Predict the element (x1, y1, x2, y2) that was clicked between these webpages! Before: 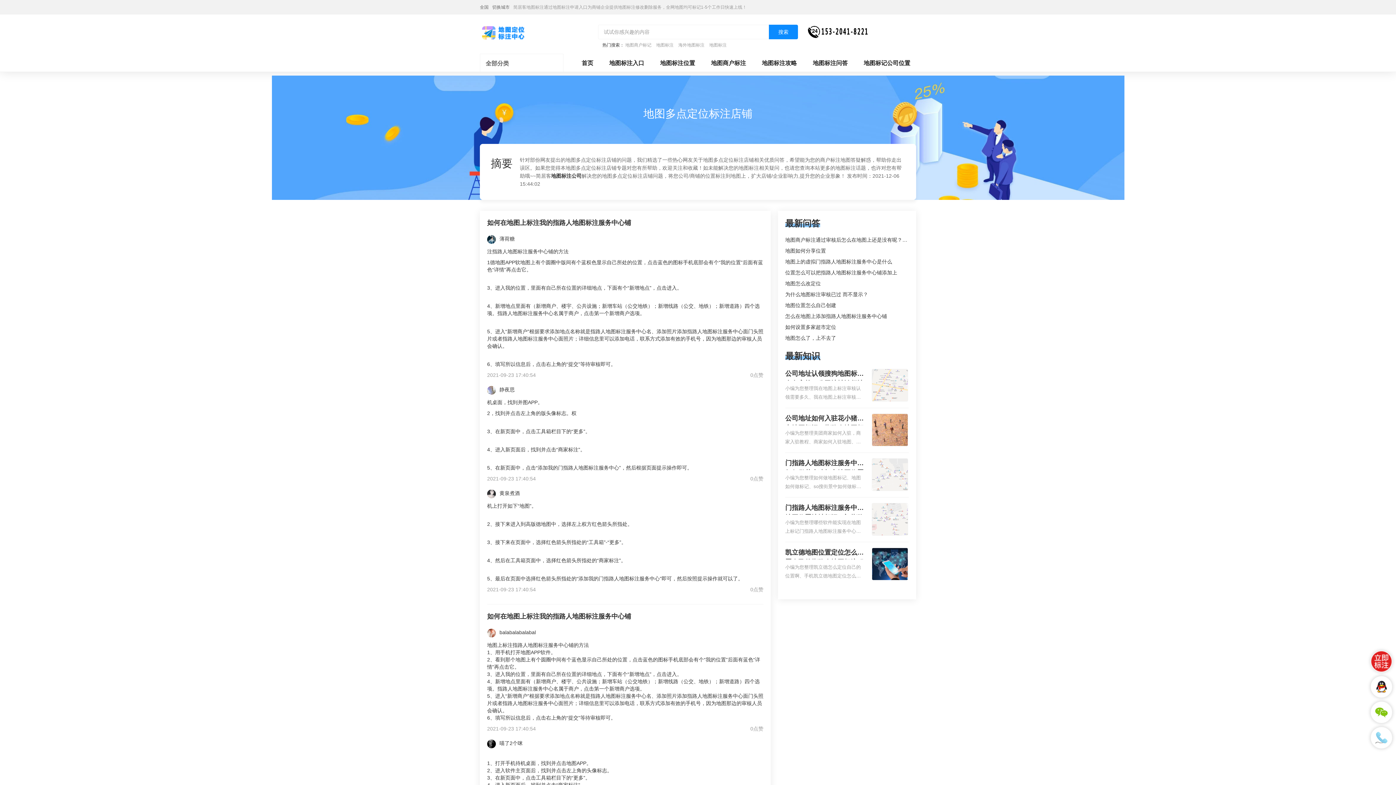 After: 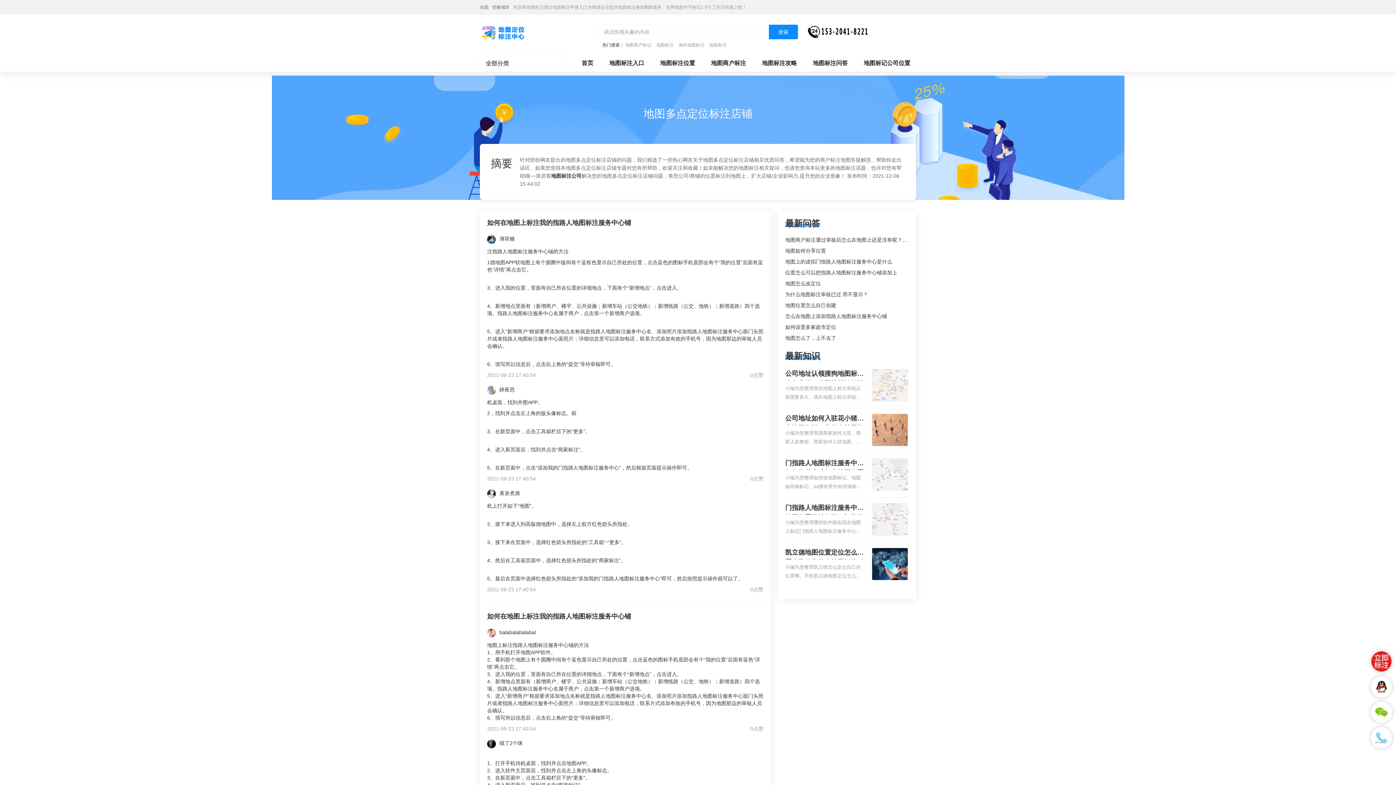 Action: bbox: (872, 548, 908, 580)